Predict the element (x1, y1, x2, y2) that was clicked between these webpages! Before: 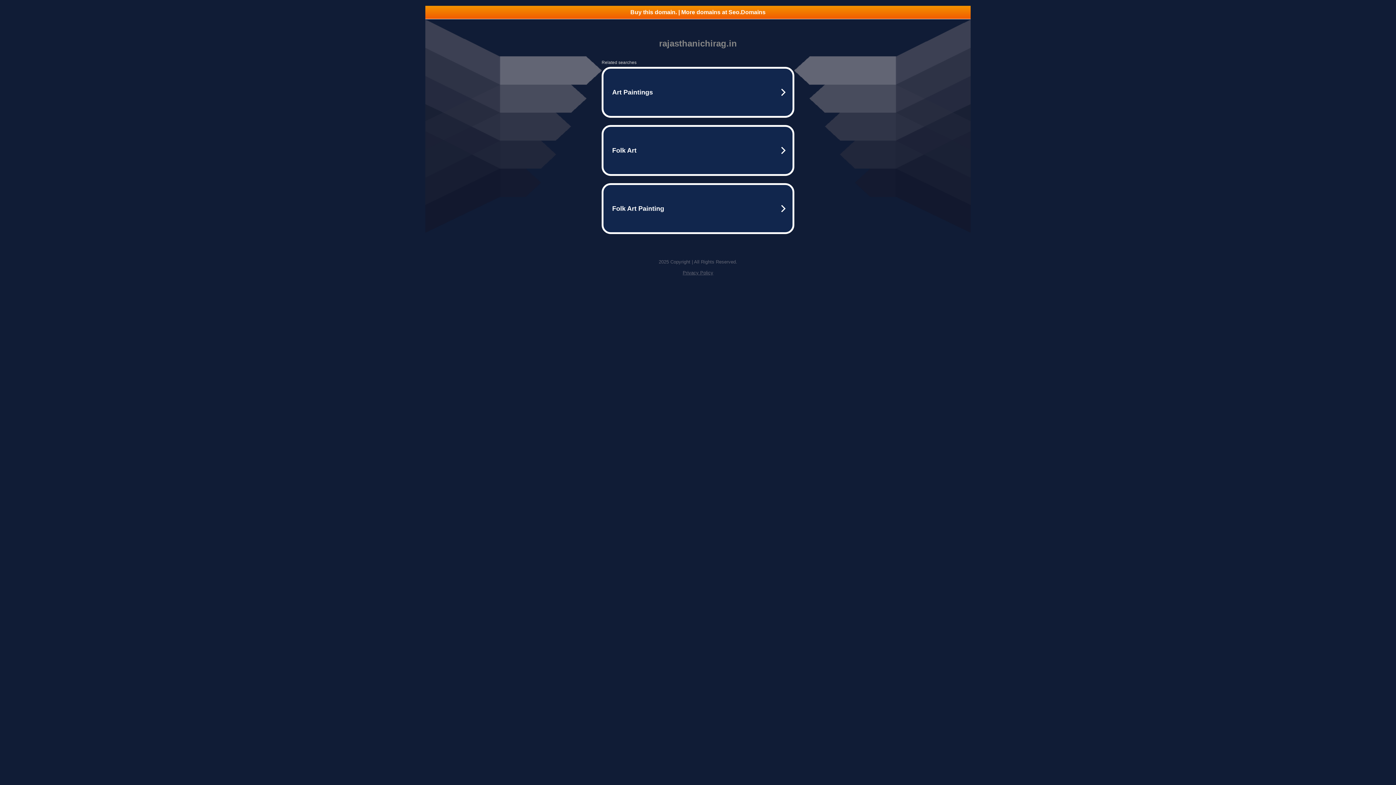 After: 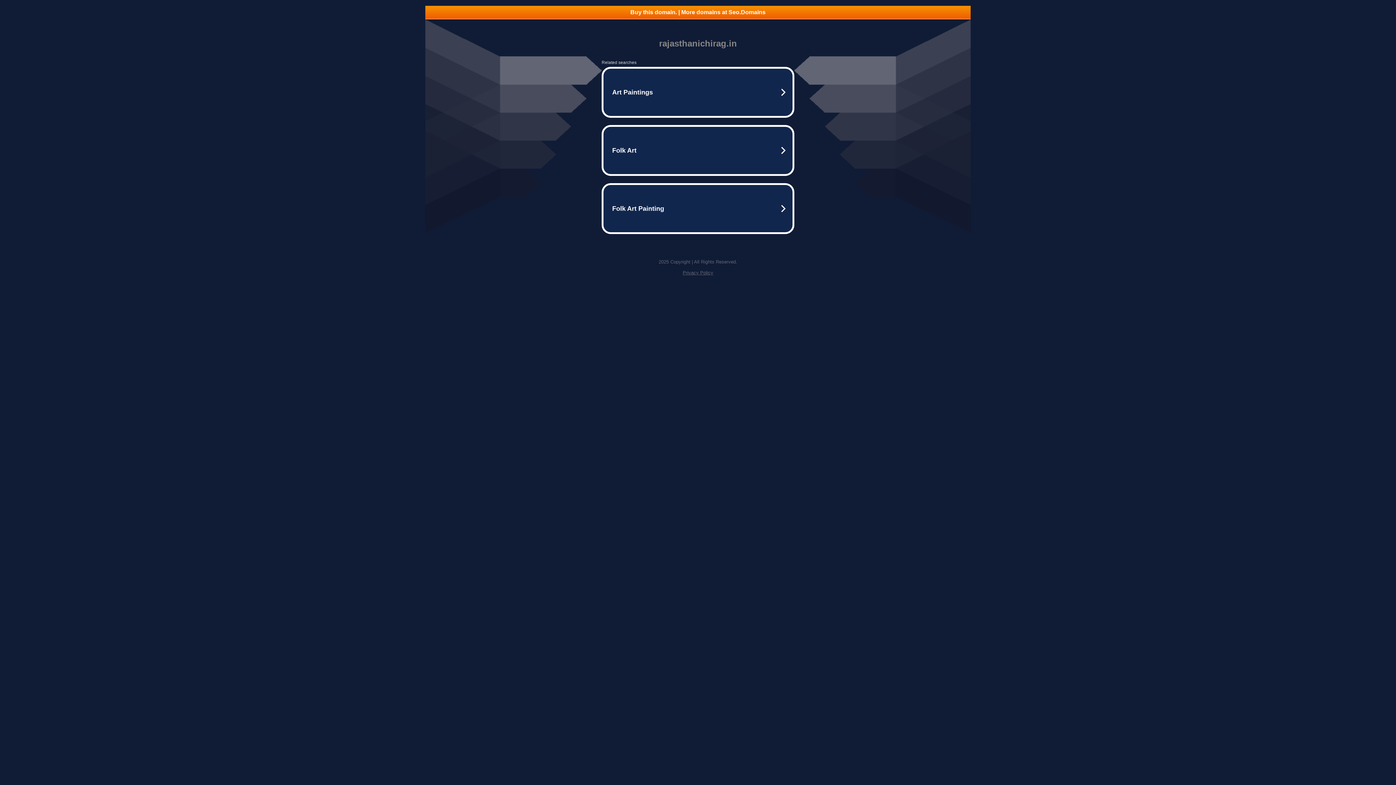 Action: label: Privacy Policy bbox: (682, 270, 713, 275)